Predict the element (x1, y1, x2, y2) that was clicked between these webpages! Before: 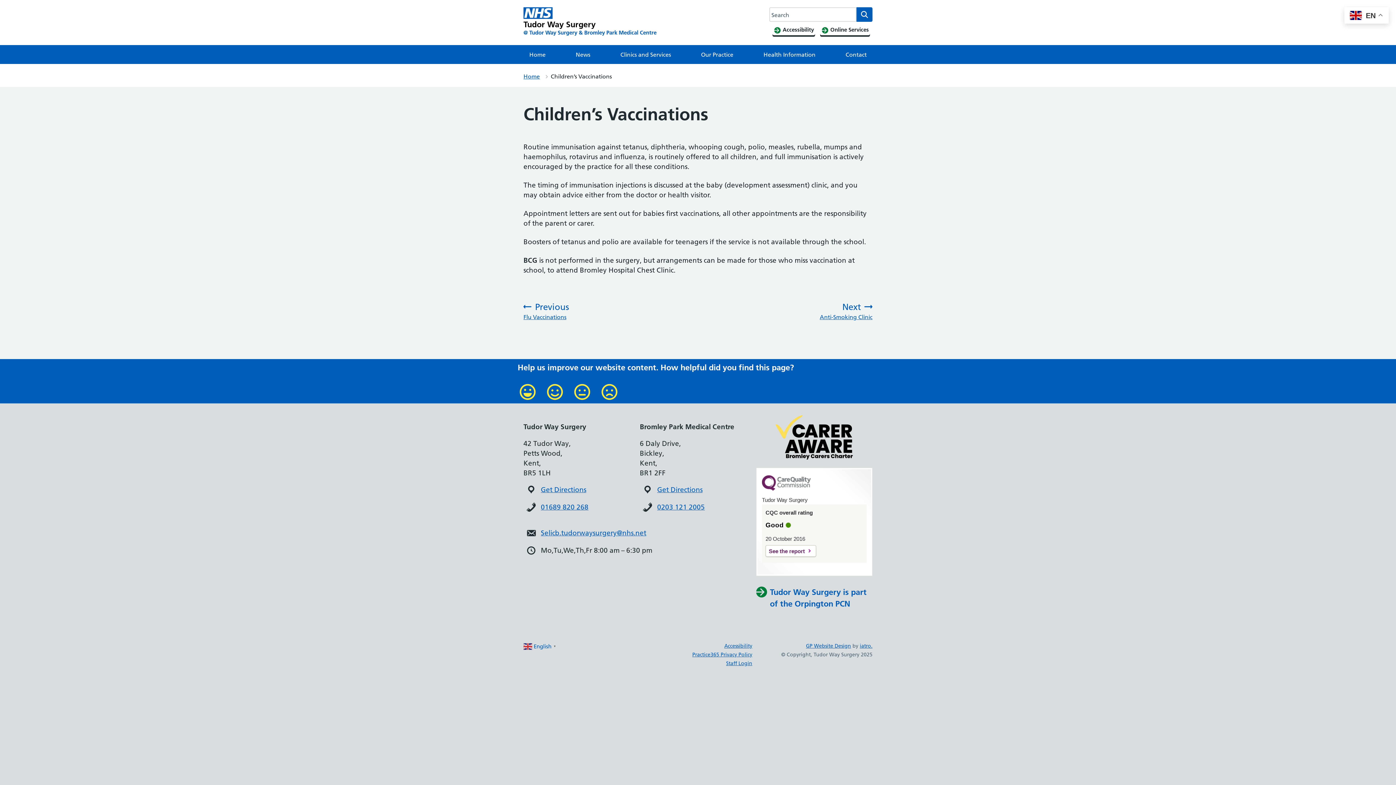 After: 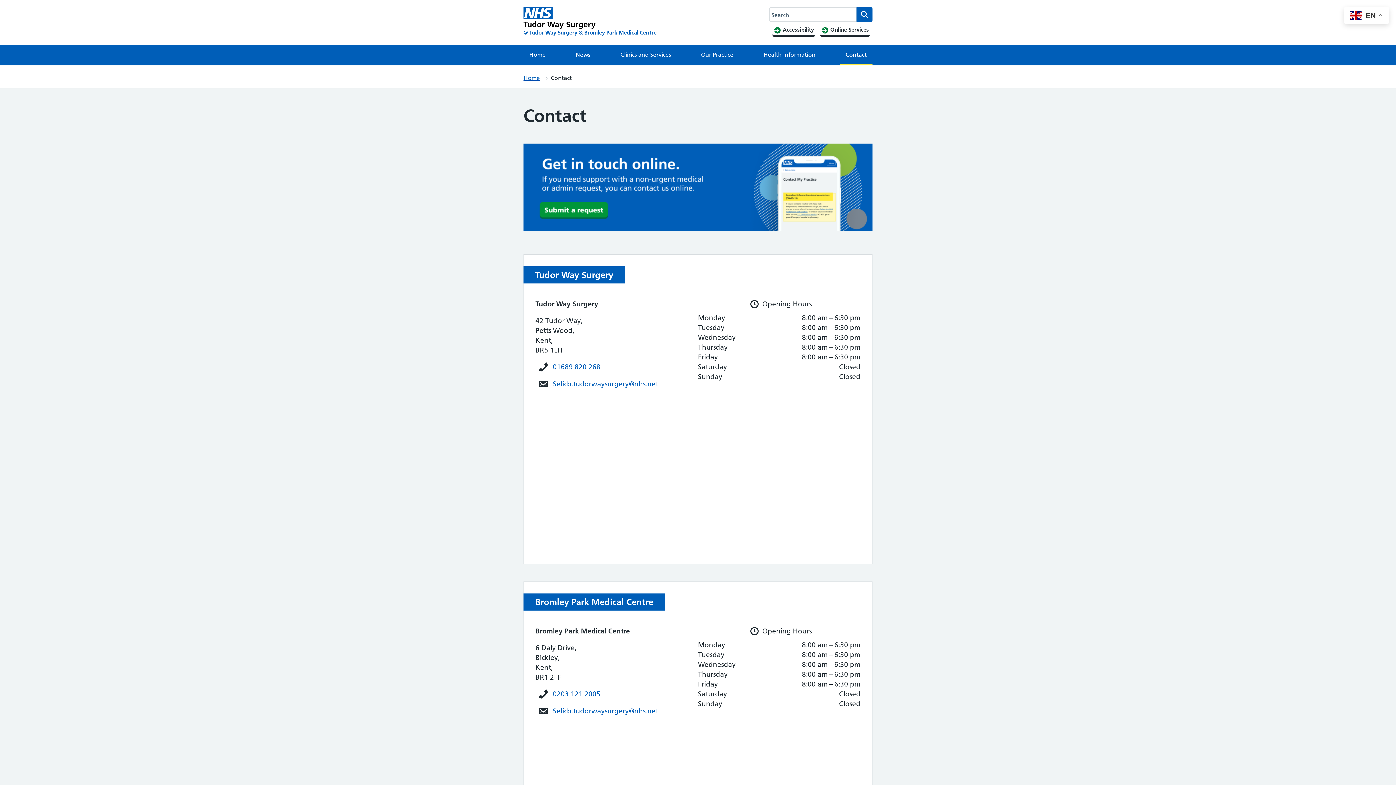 Action: label: Contact bbox: (839, 45, 872, 64)